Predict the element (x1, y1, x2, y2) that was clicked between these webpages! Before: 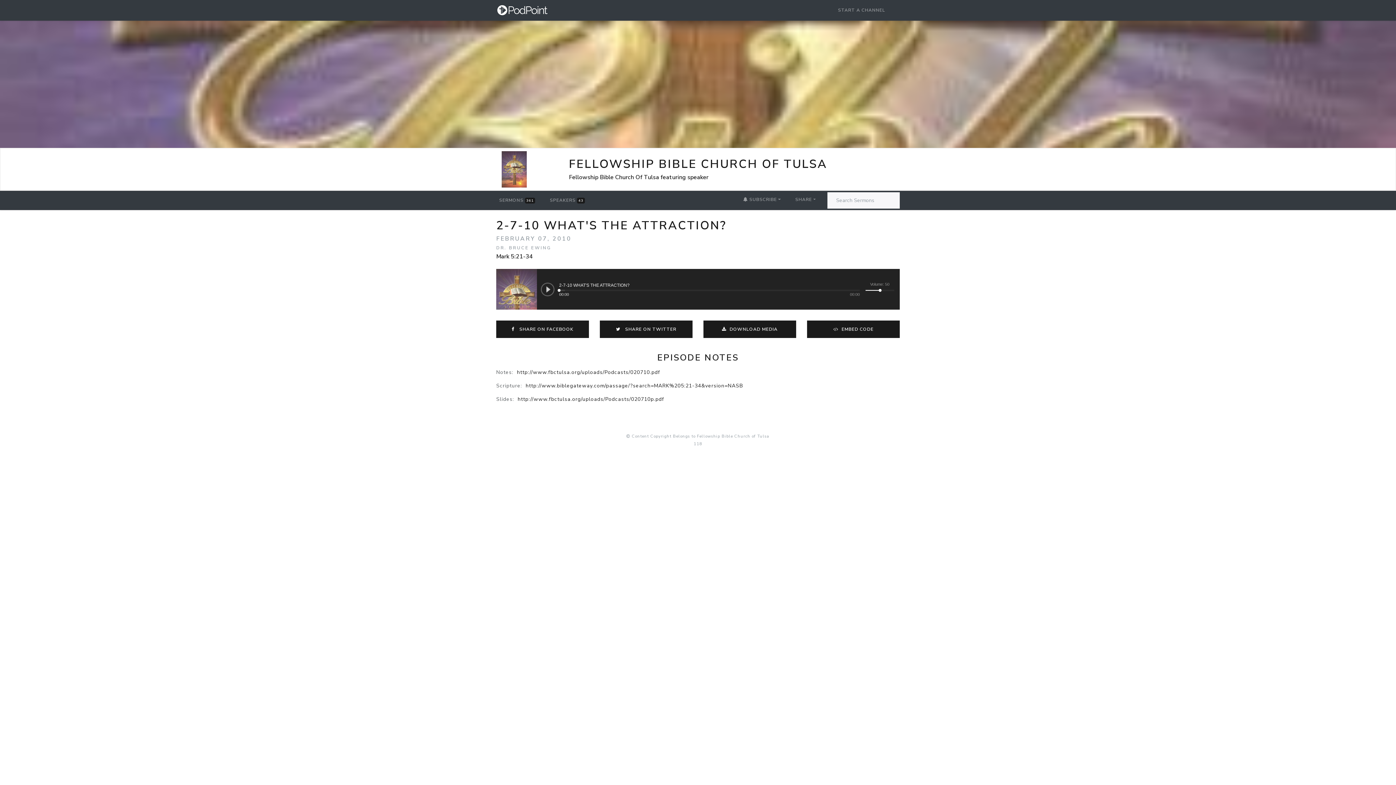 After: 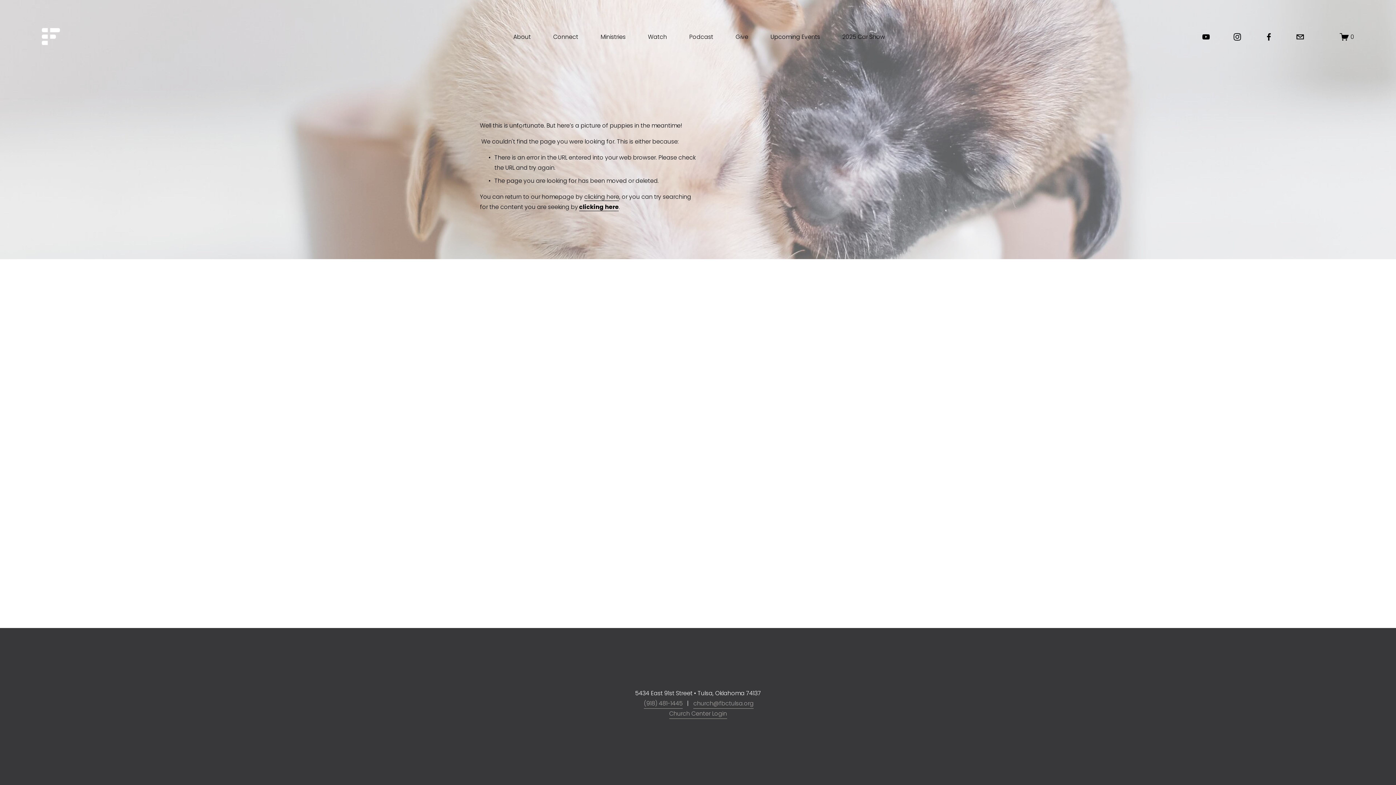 Action: label: http://www.fbctulsa.org/uploads/Podcasts/020710p.pdf bbox: (517, 395, 664, 402)